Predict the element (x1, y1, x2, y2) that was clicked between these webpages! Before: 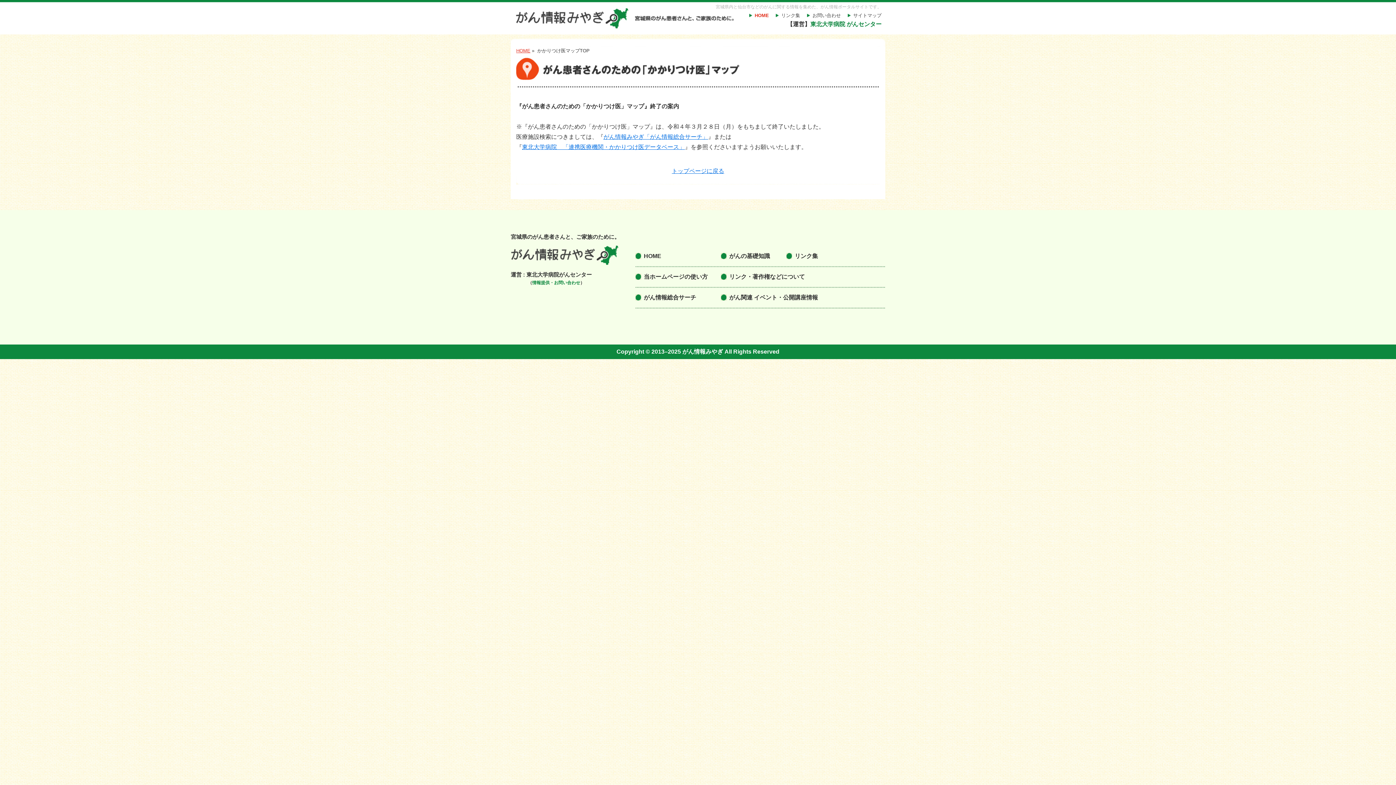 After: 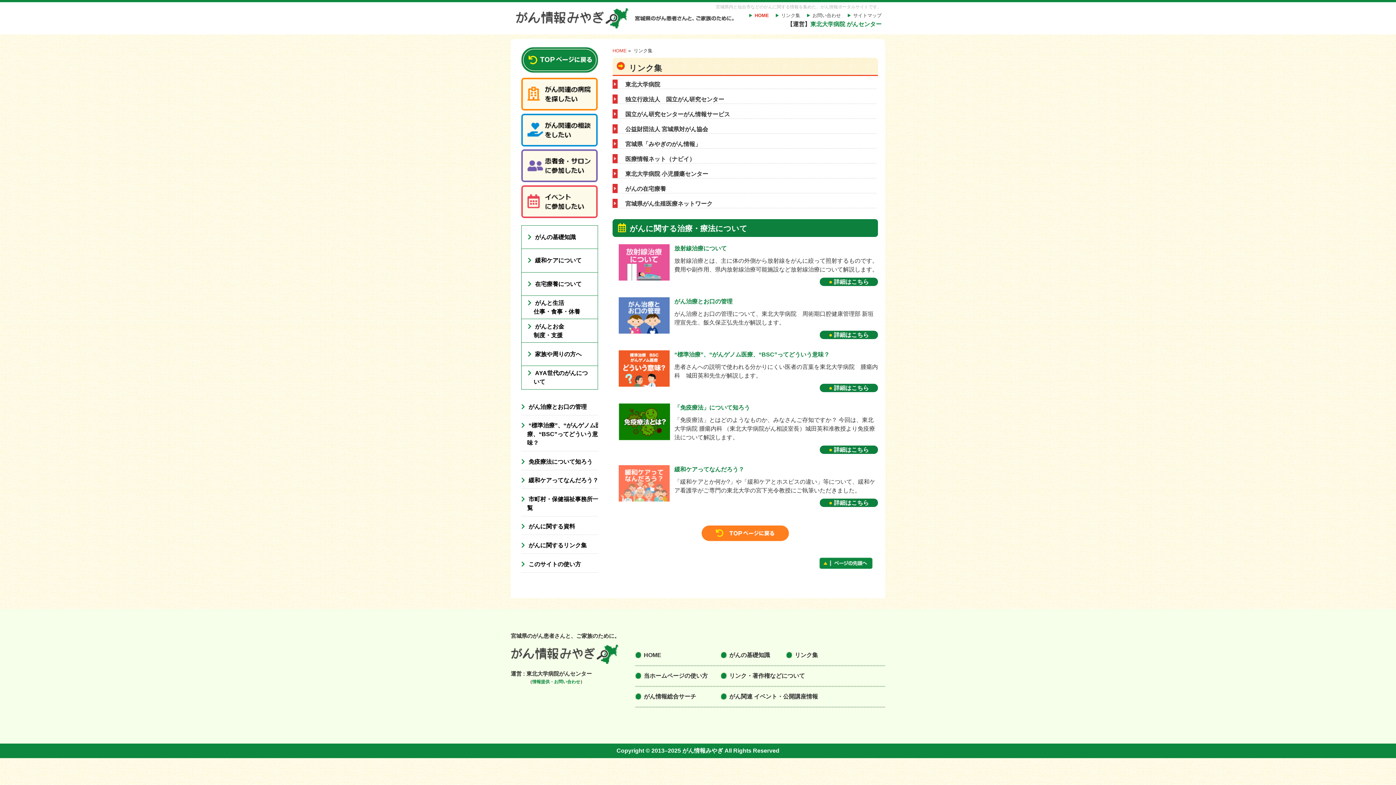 Action: bbox: (776, 12, 800, 18) label: リンク集